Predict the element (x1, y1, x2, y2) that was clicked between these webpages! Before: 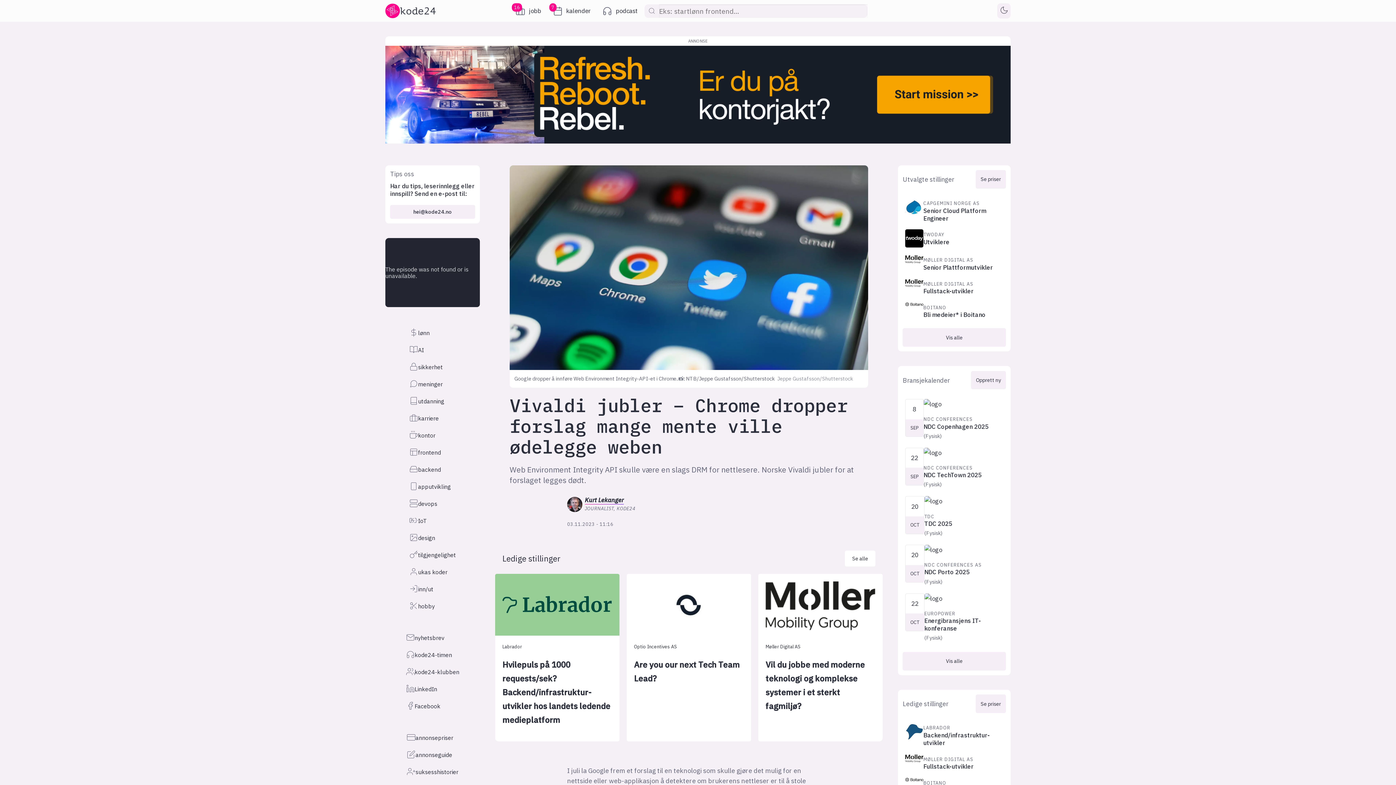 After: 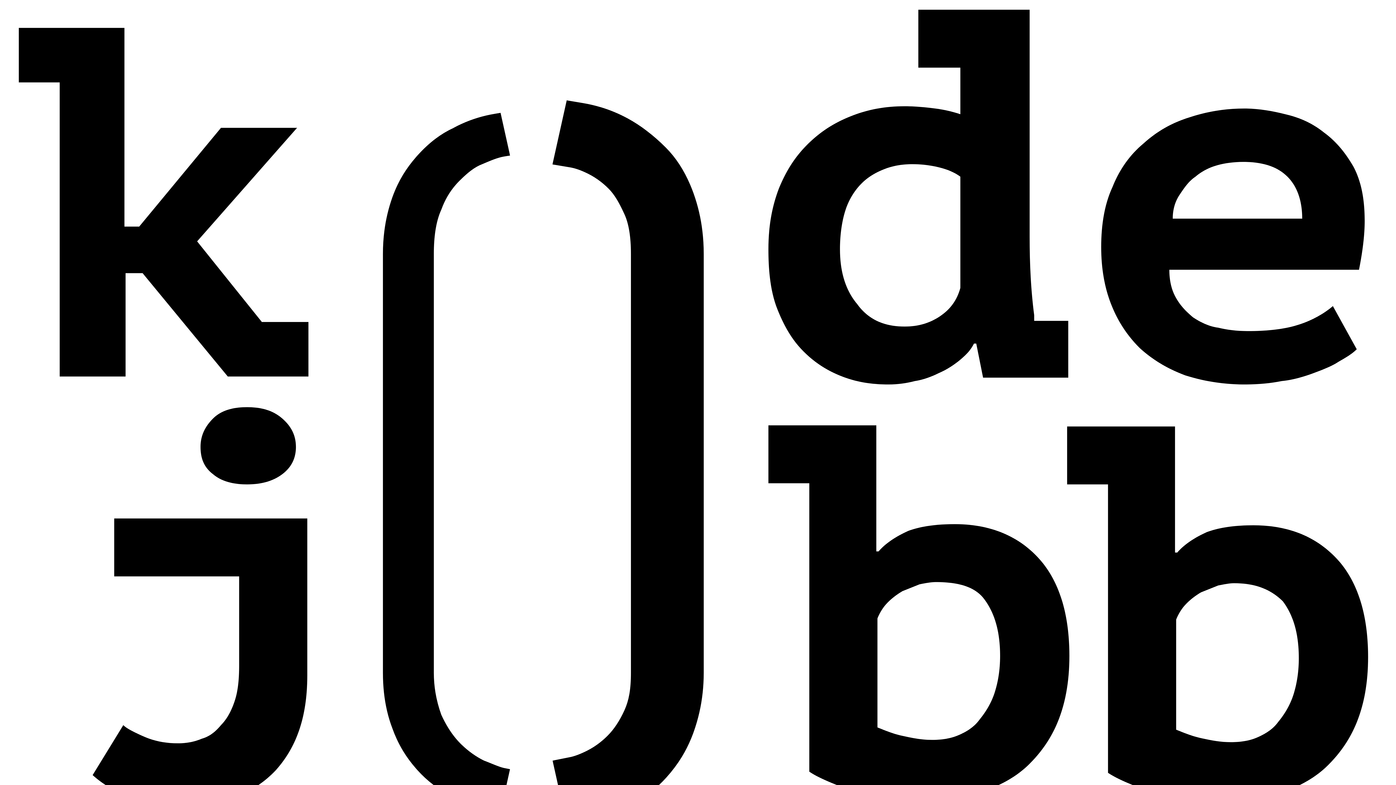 Action: label: MØLLER DIGITAL AS
Fullstack-utvikler bbox: (903, 751, 1006, 773)